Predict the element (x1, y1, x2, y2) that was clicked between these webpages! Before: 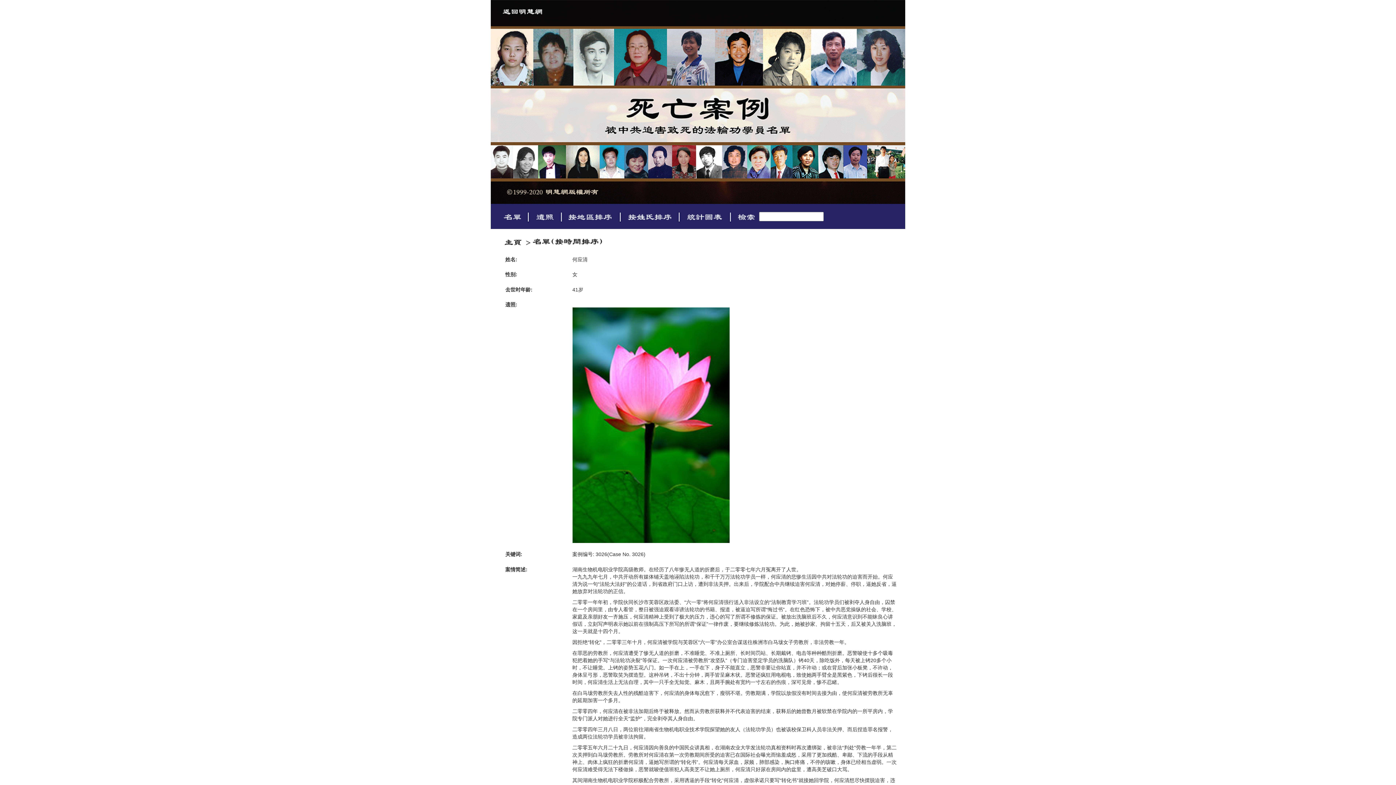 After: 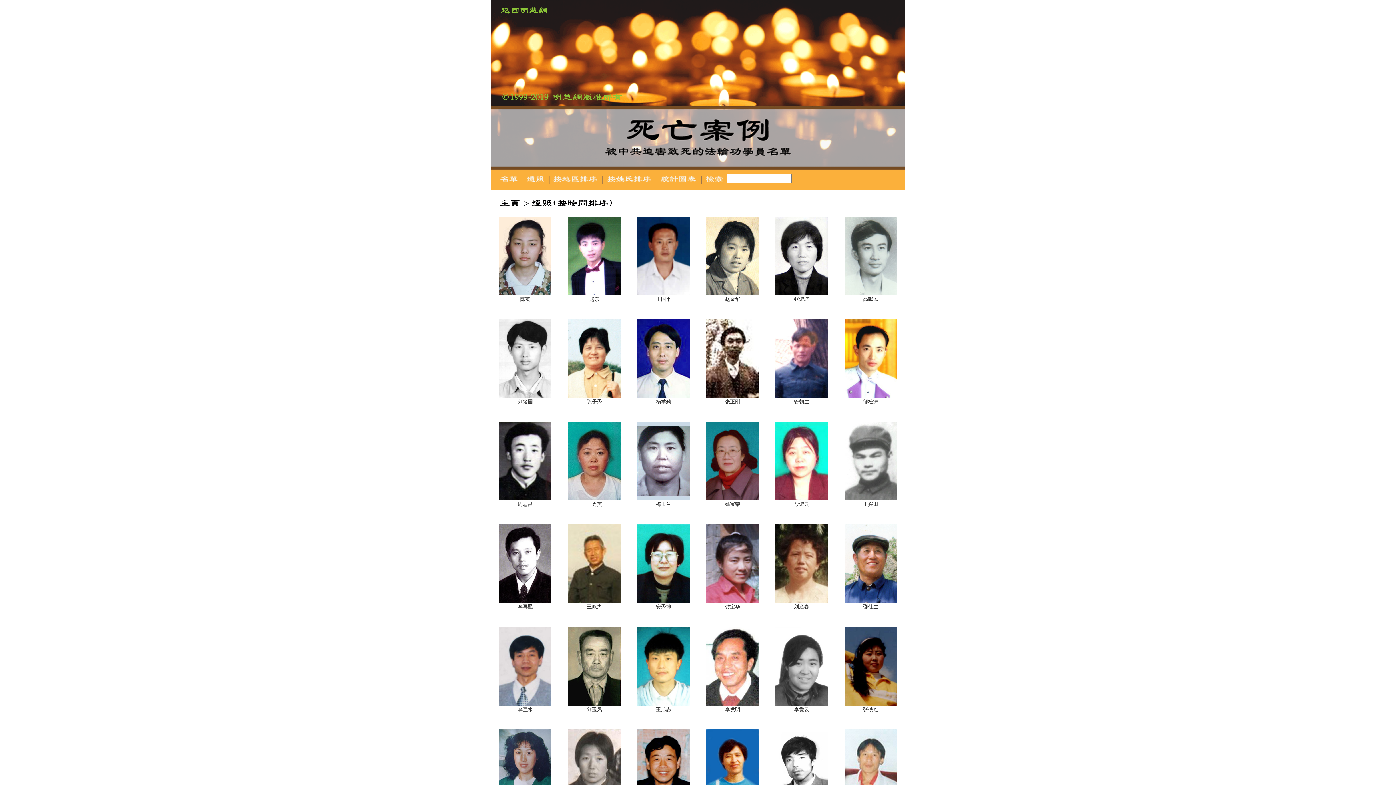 Action: bbox: (534, 212, 556, 223)